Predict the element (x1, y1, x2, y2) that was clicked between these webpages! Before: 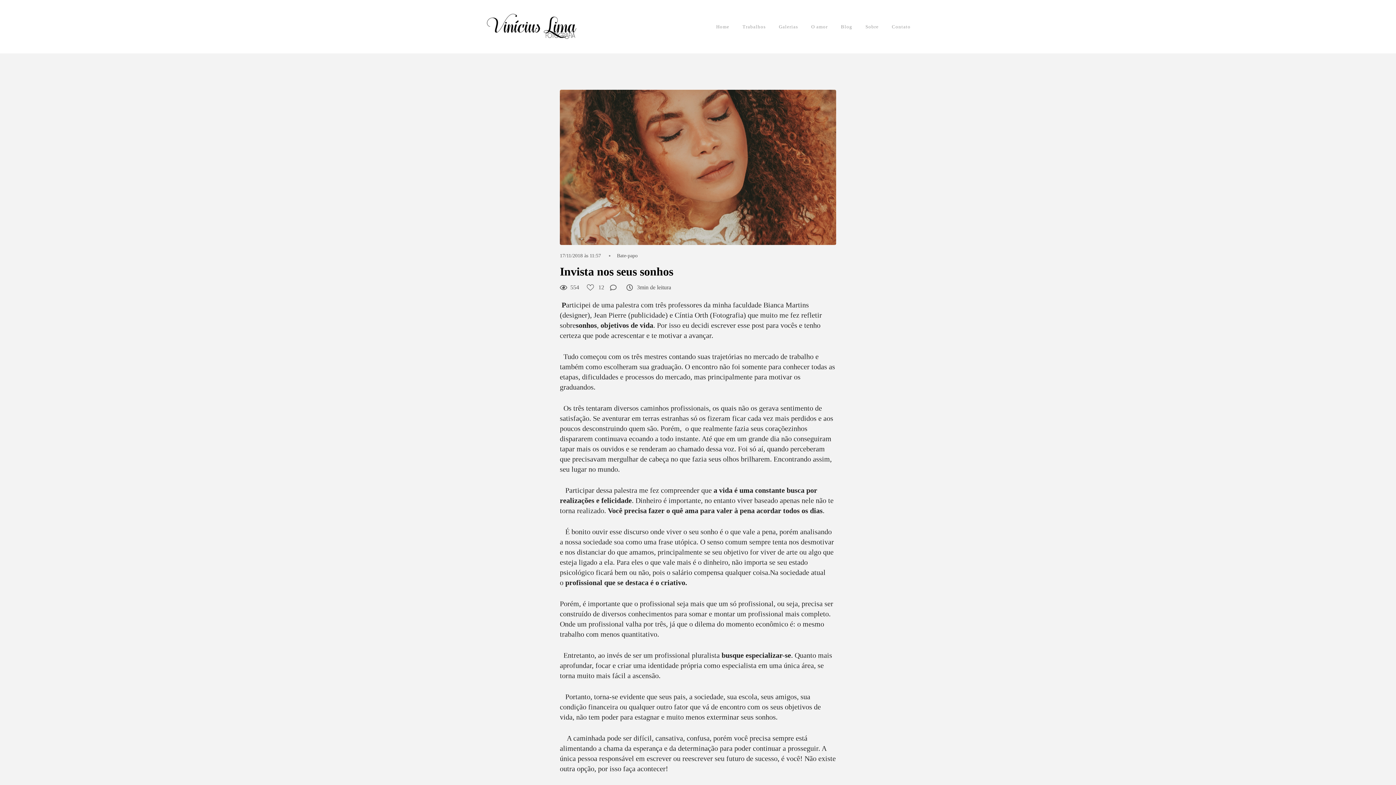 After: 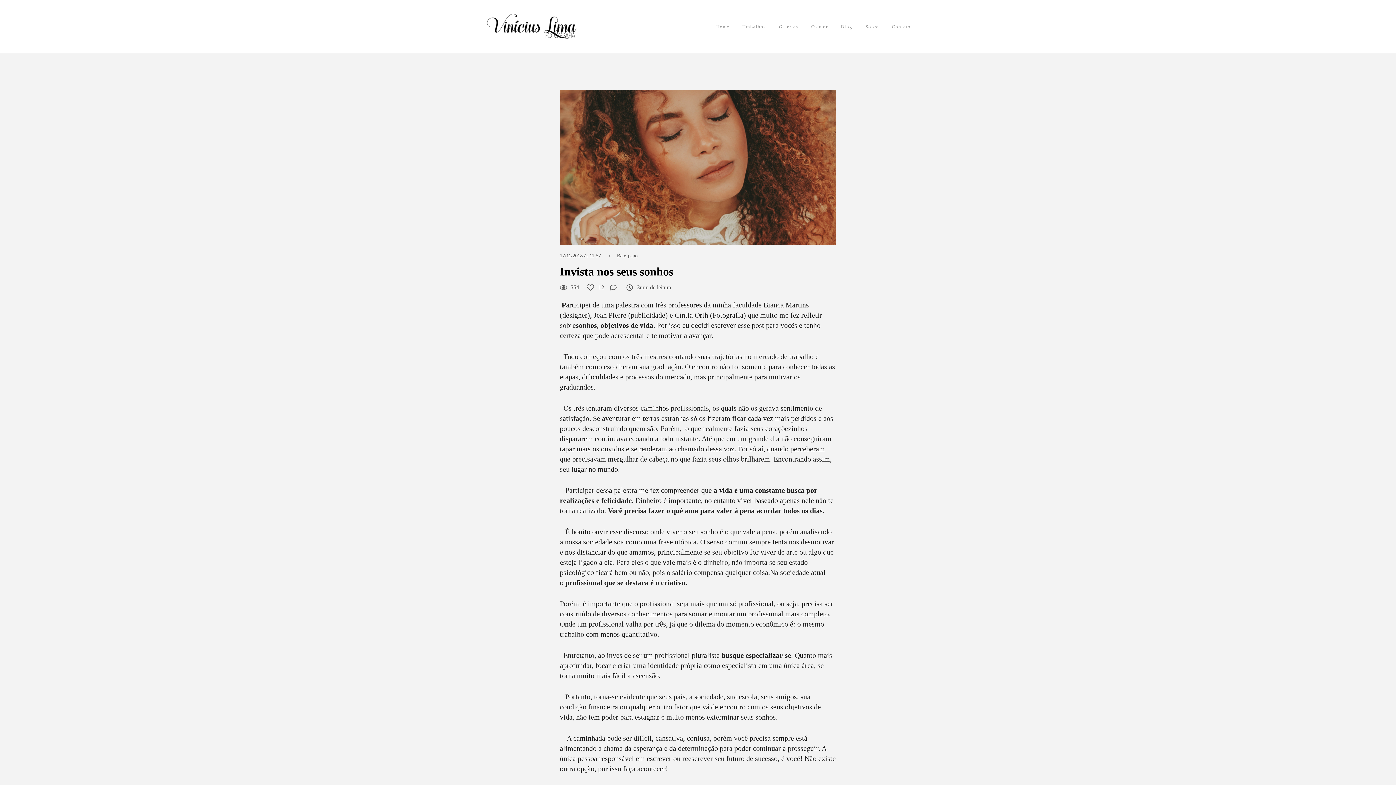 Action: bbox: (487, 205, 500, 218)